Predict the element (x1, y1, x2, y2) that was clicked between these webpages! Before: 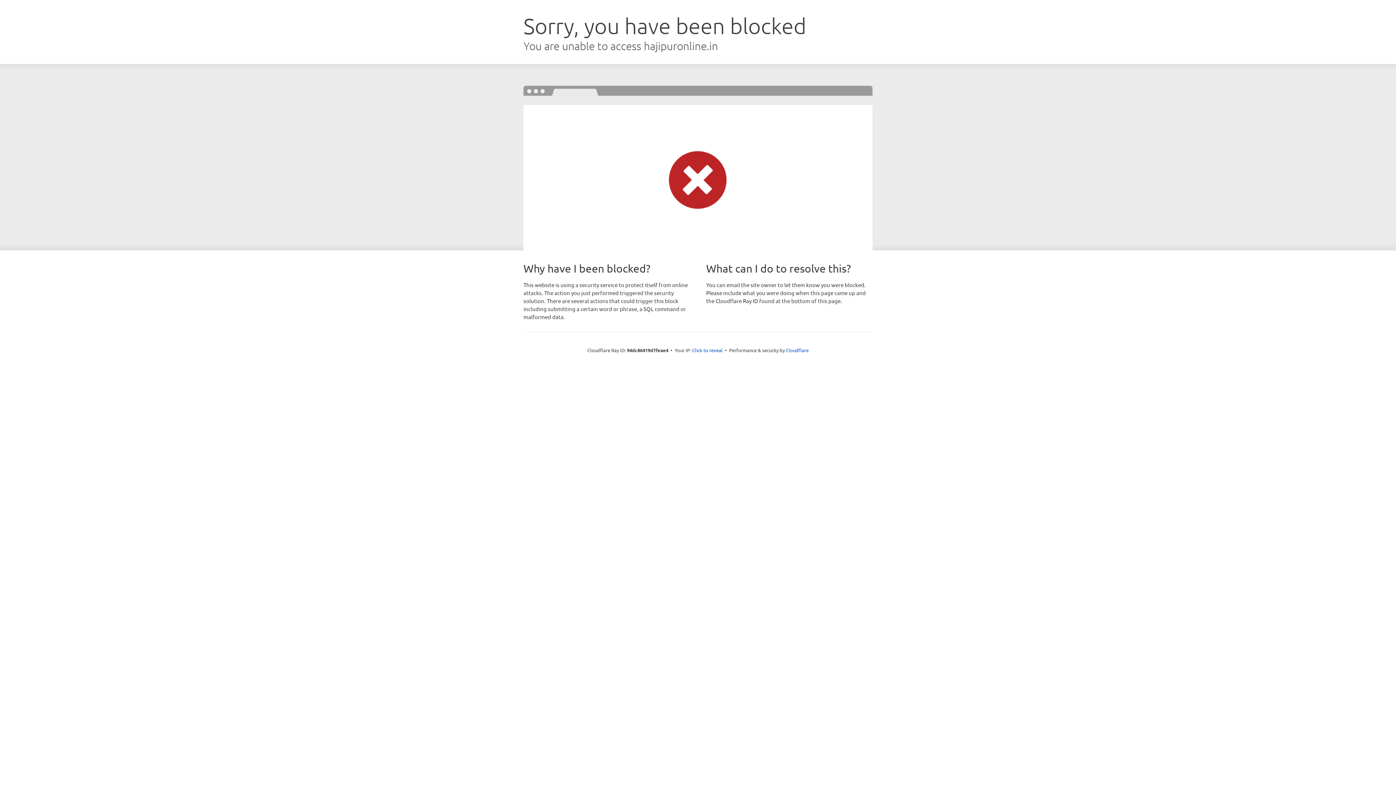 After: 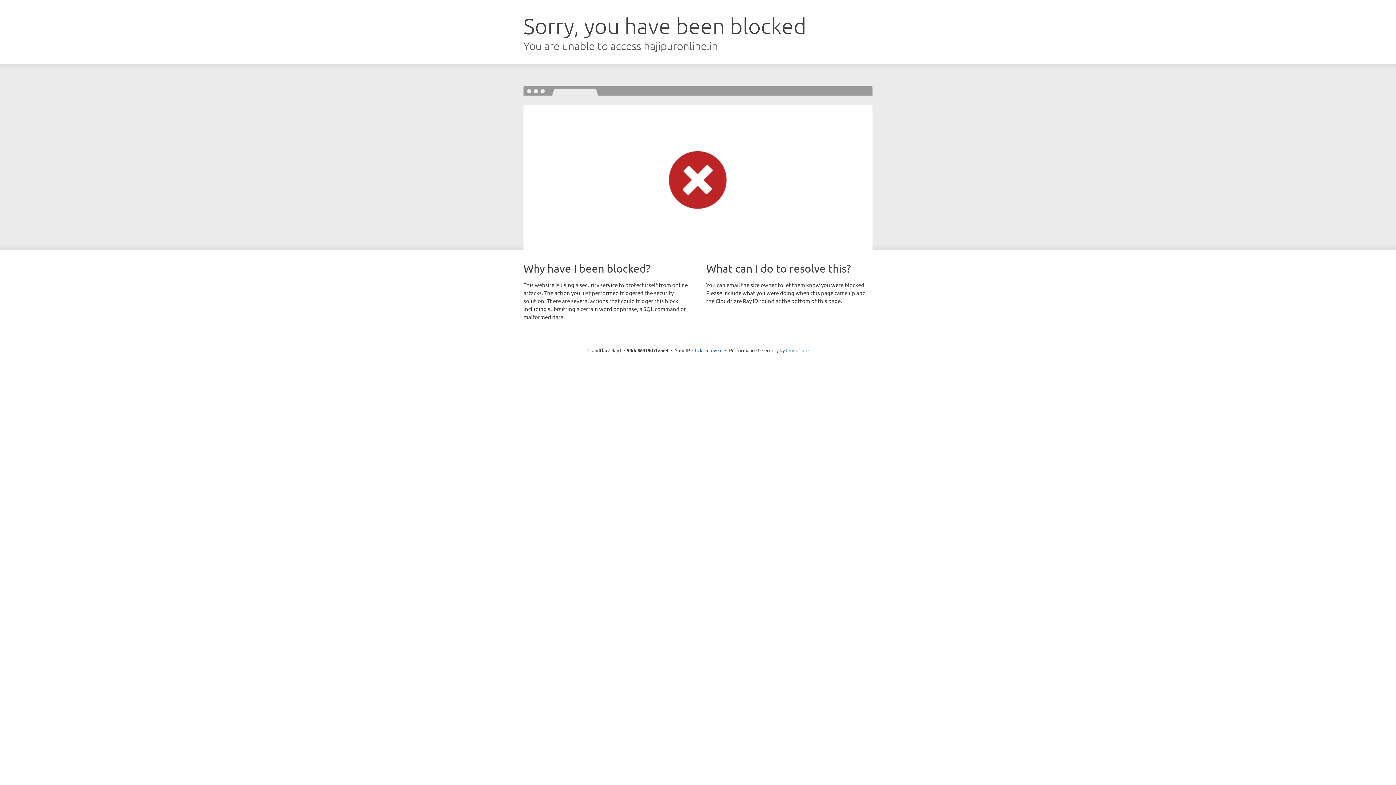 Action: label: Cloudflare bbox: (786, 347, 808, 353)